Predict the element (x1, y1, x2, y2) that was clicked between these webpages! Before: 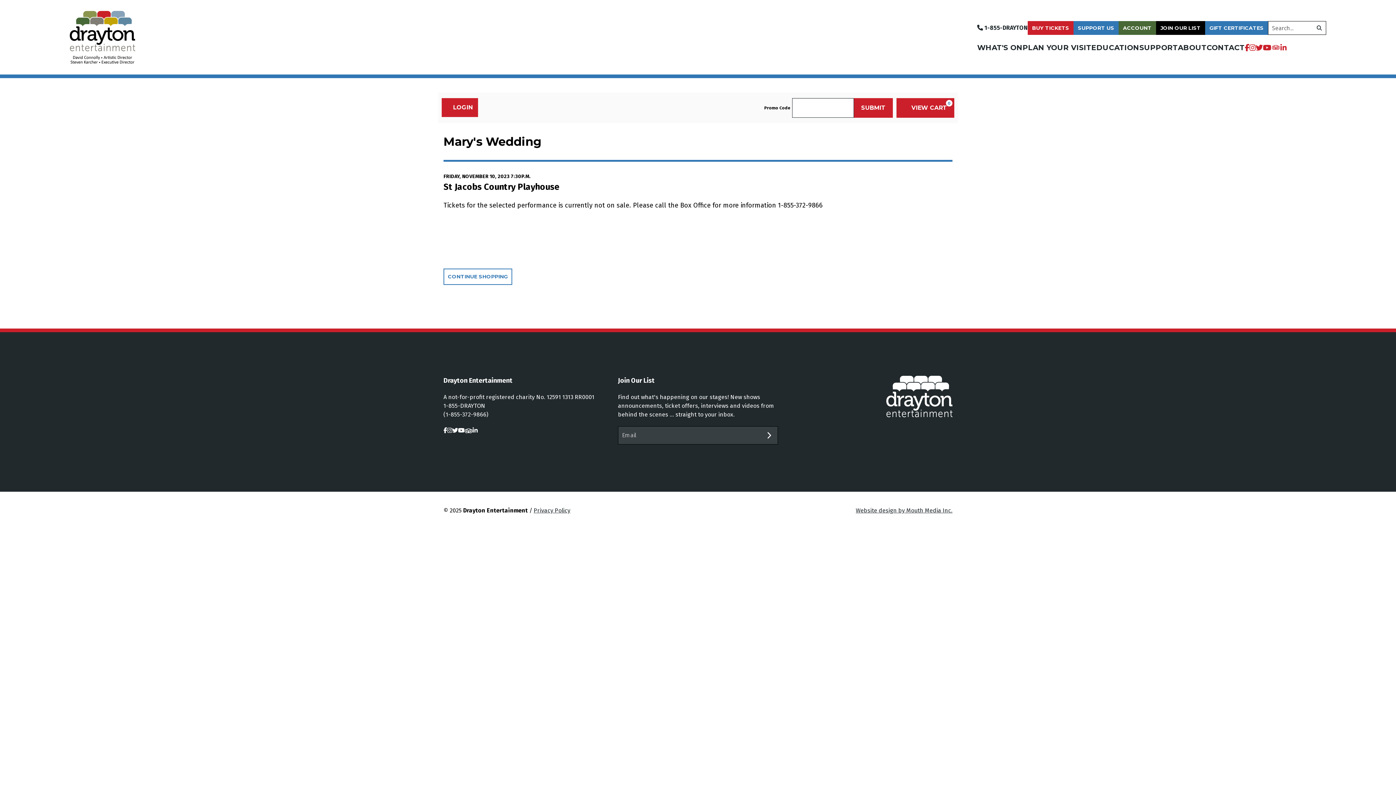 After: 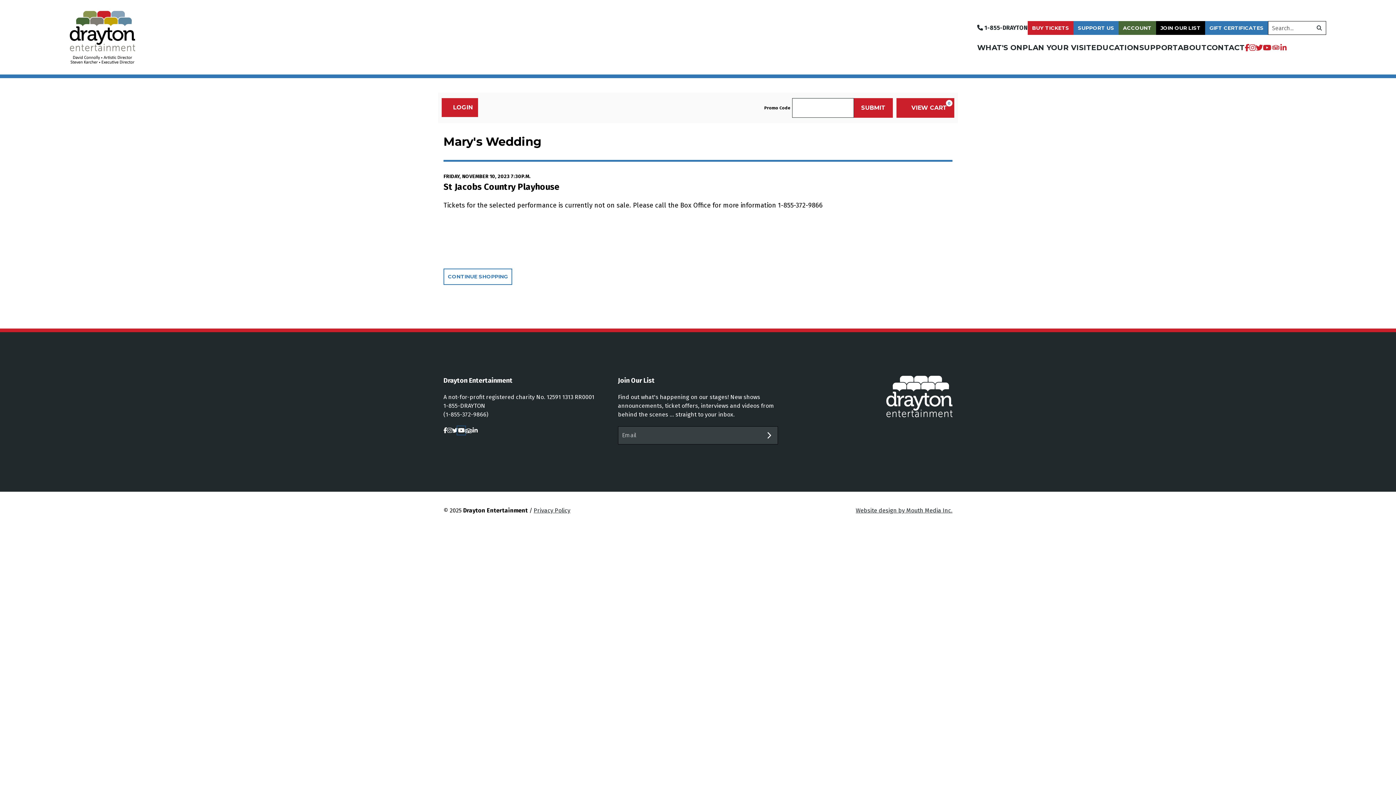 Action: bbox: (458, 427, 464, 434) label: visit us on youtube